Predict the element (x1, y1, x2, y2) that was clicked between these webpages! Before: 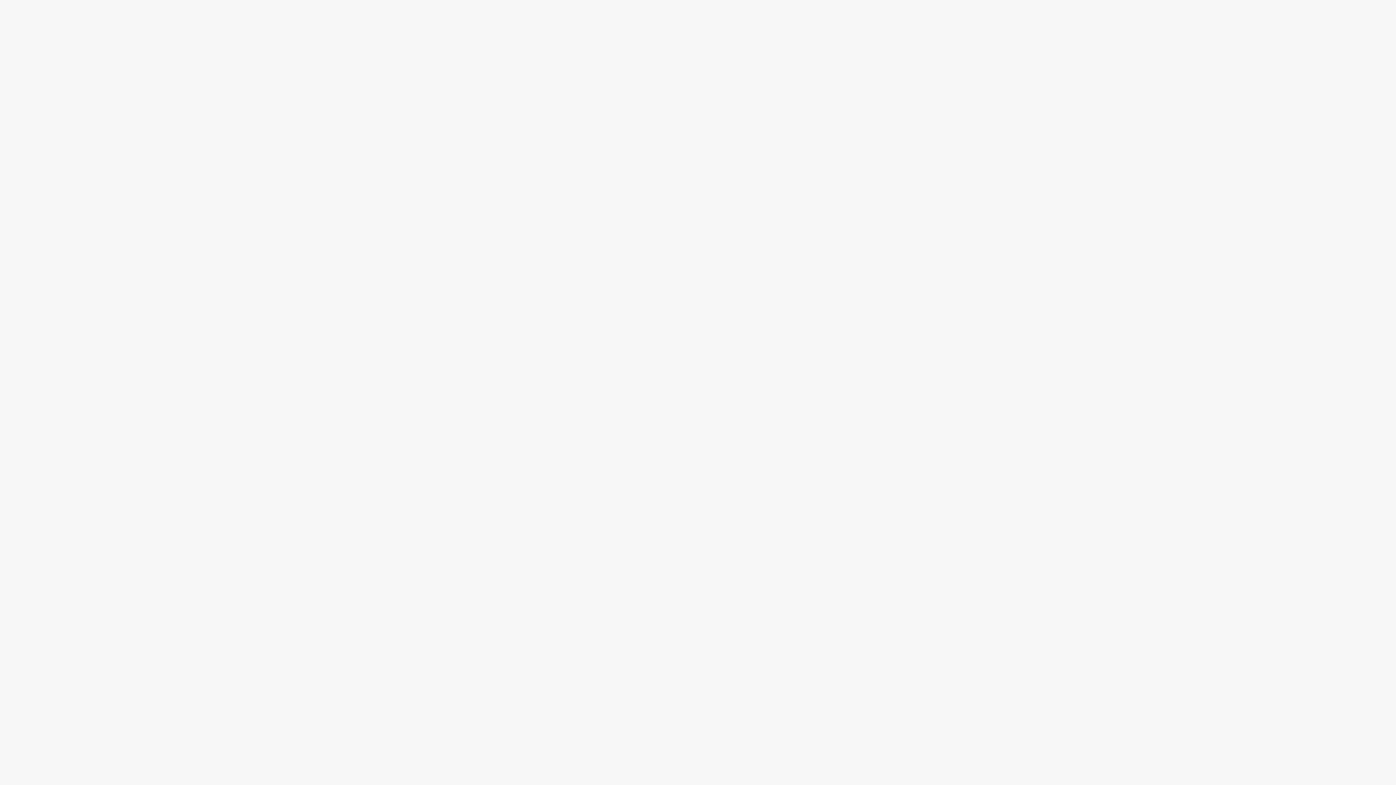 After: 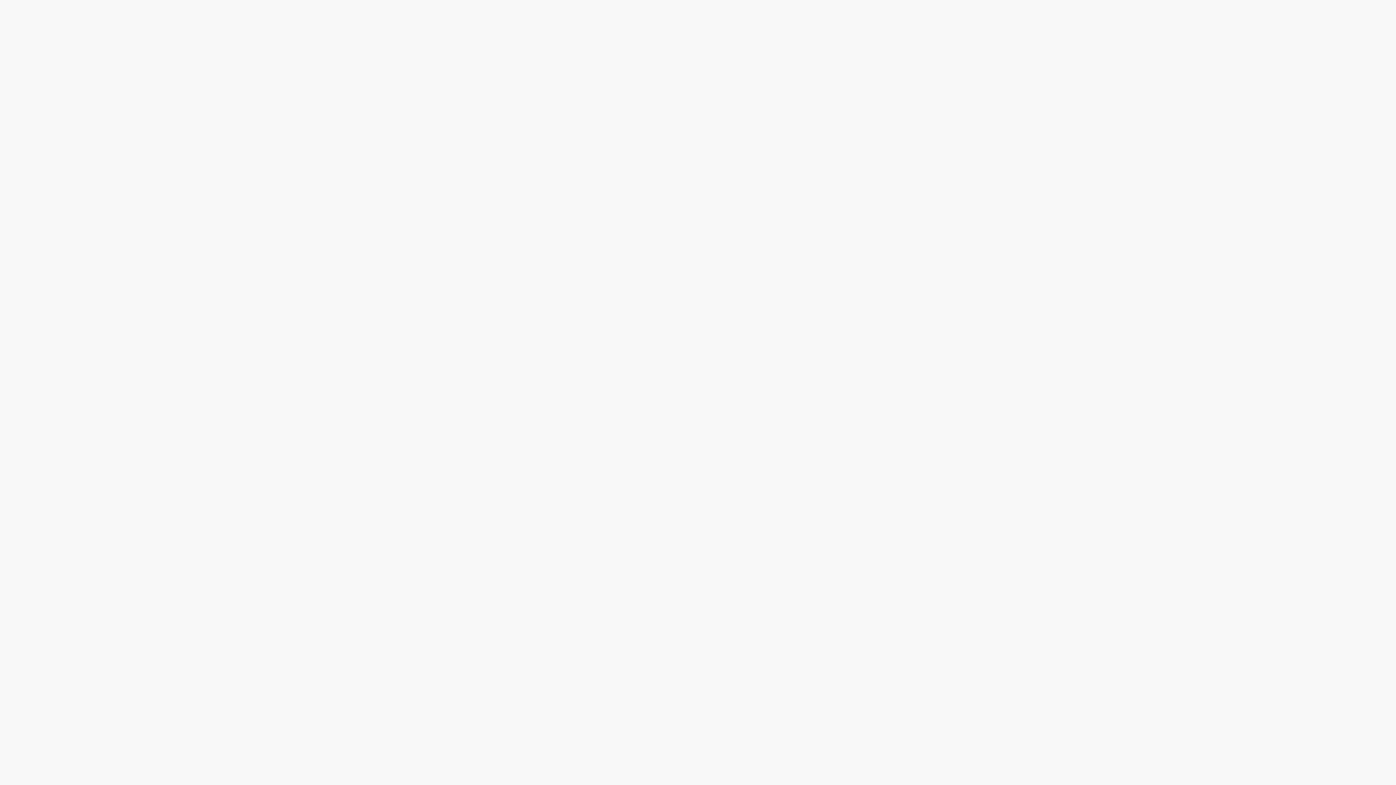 Action: bbox: (592, 774, 619, 789) label: Privacy Notice